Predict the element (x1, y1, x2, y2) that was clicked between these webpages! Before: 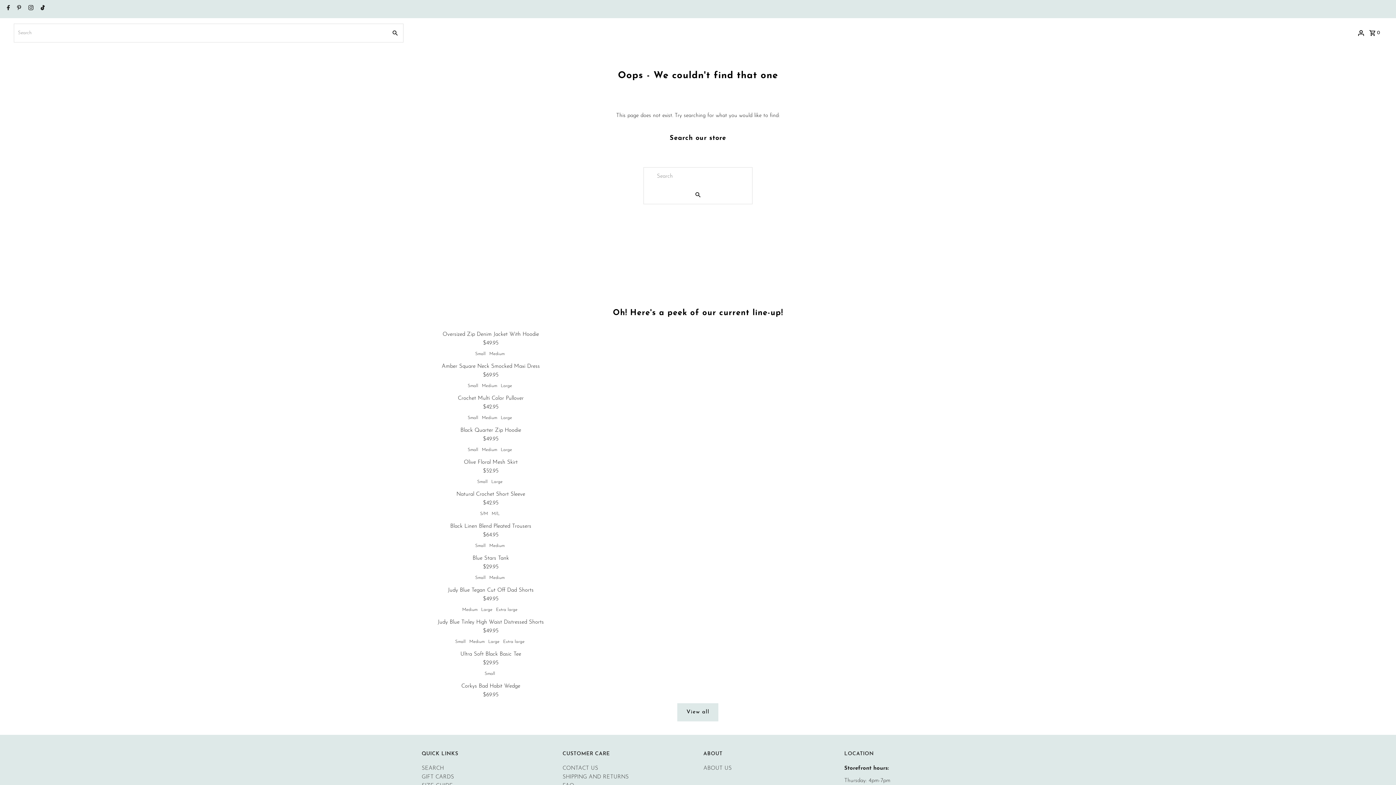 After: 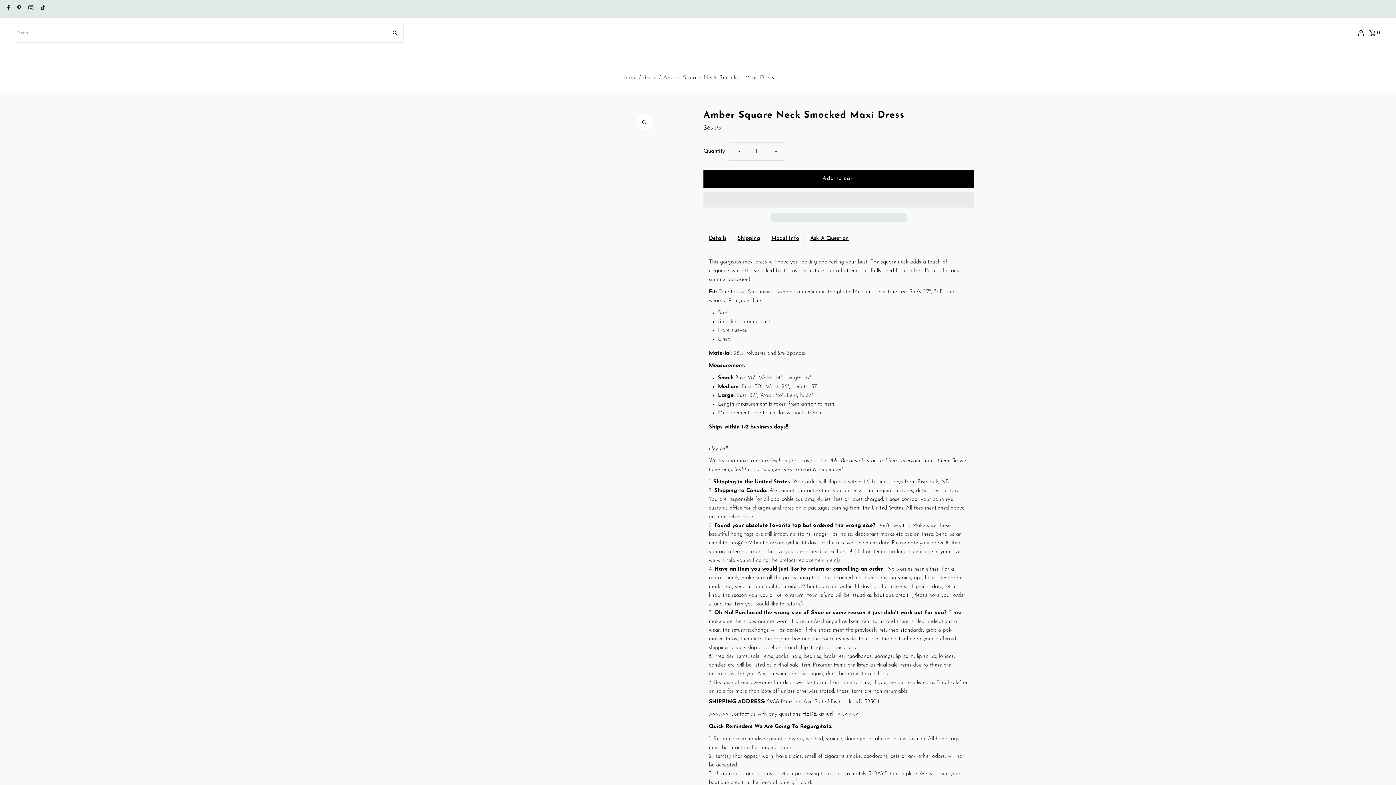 Action: bbox: (467, 383, 478, 388) label: Small